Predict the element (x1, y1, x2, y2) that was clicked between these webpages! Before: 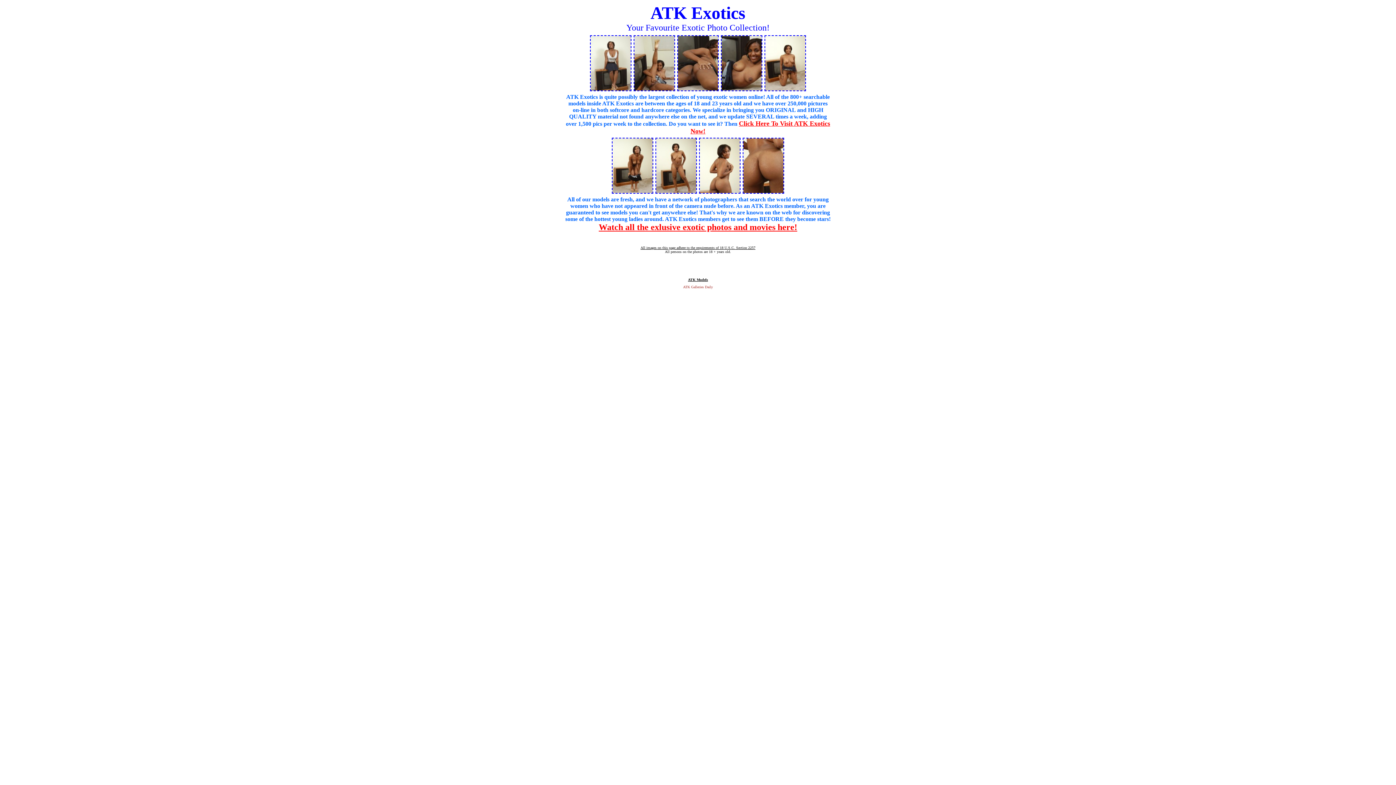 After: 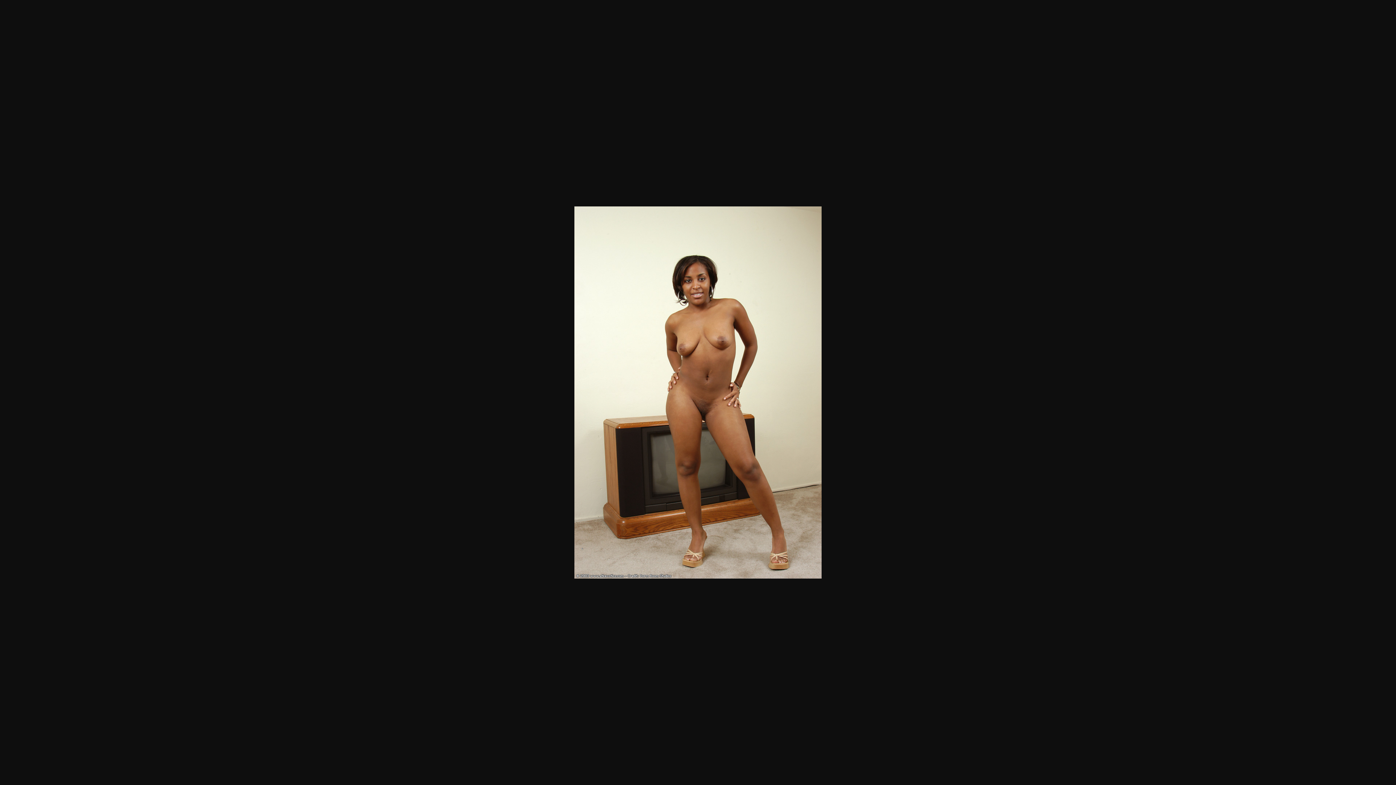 Action: bbox: (655, 188, 697, 194)